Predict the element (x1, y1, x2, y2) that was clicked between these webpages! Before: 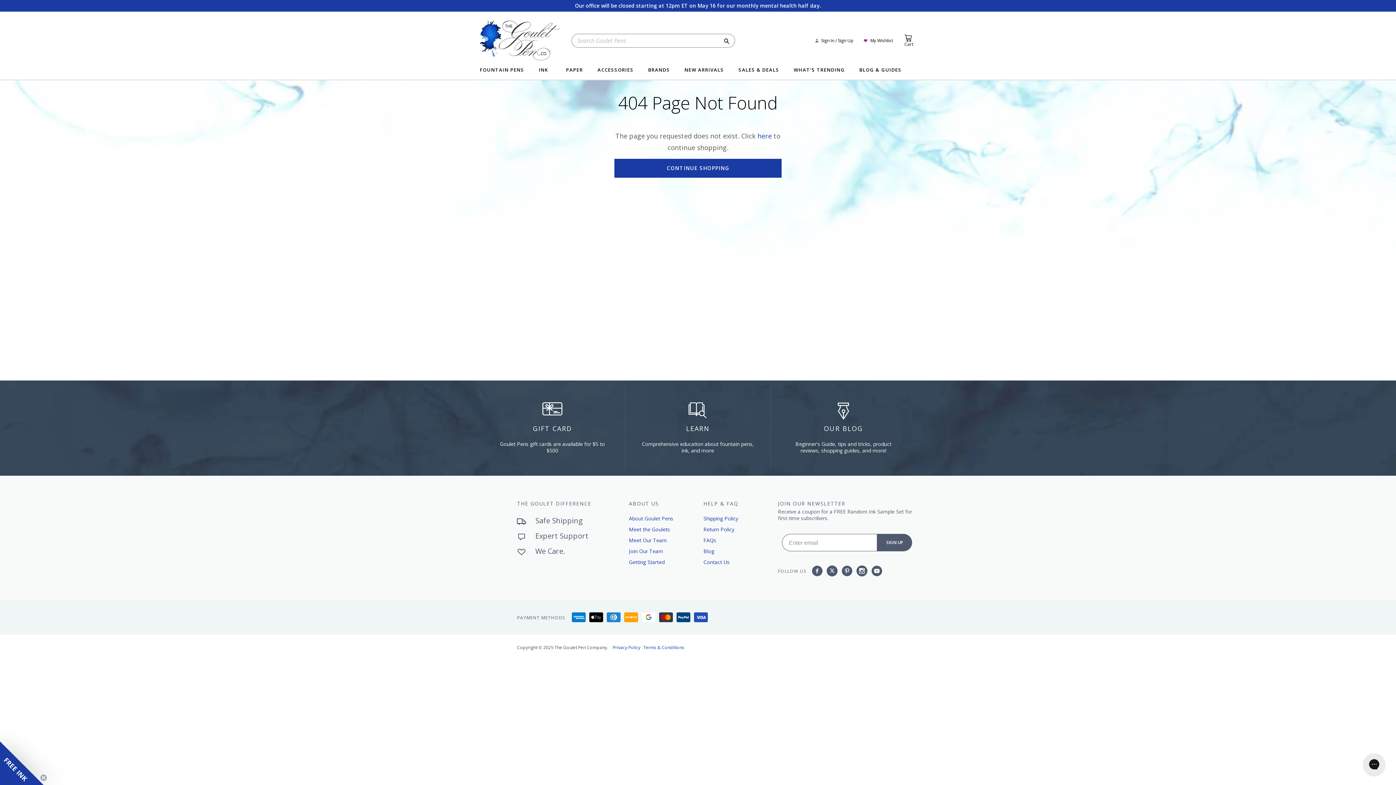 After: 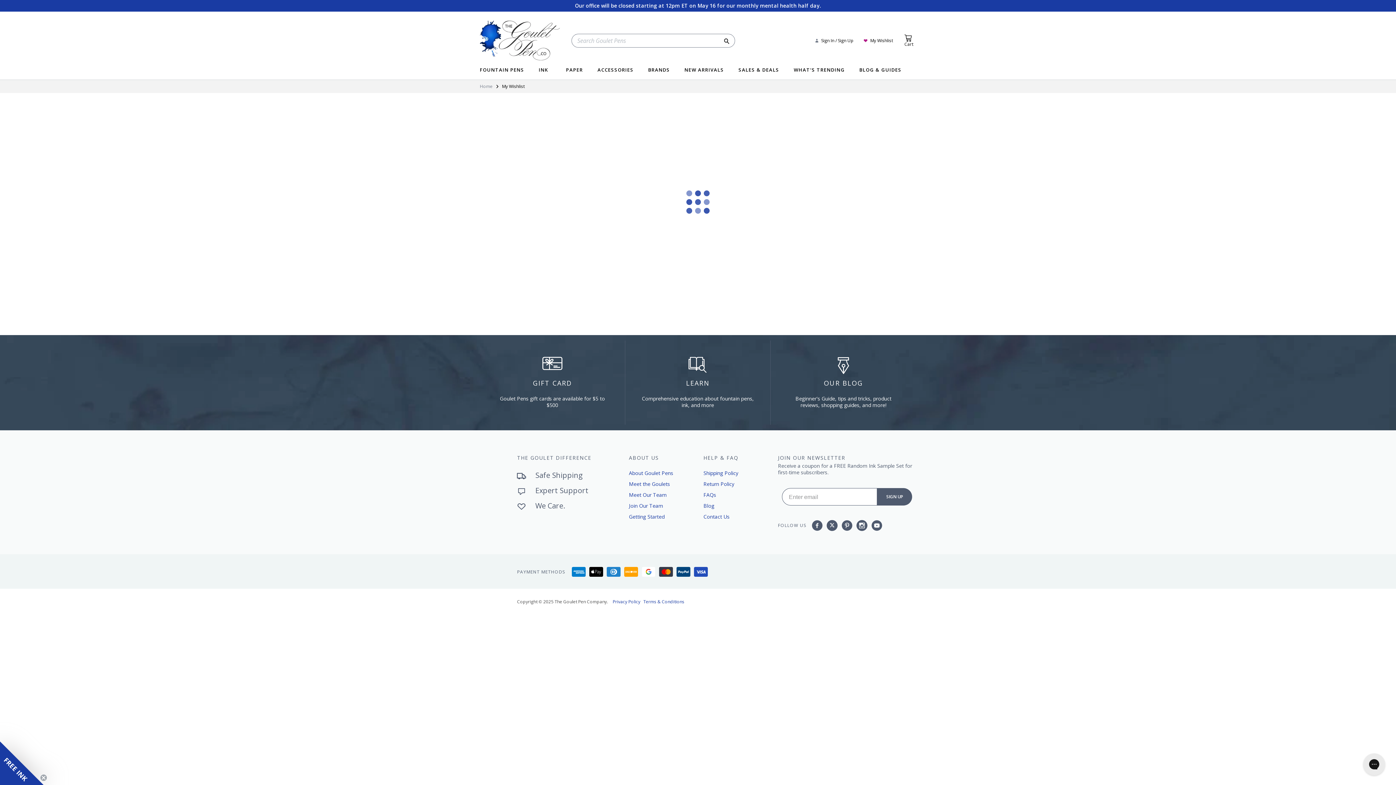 Action: label: My Wishlist bbox: (864, 37, 893, 43)